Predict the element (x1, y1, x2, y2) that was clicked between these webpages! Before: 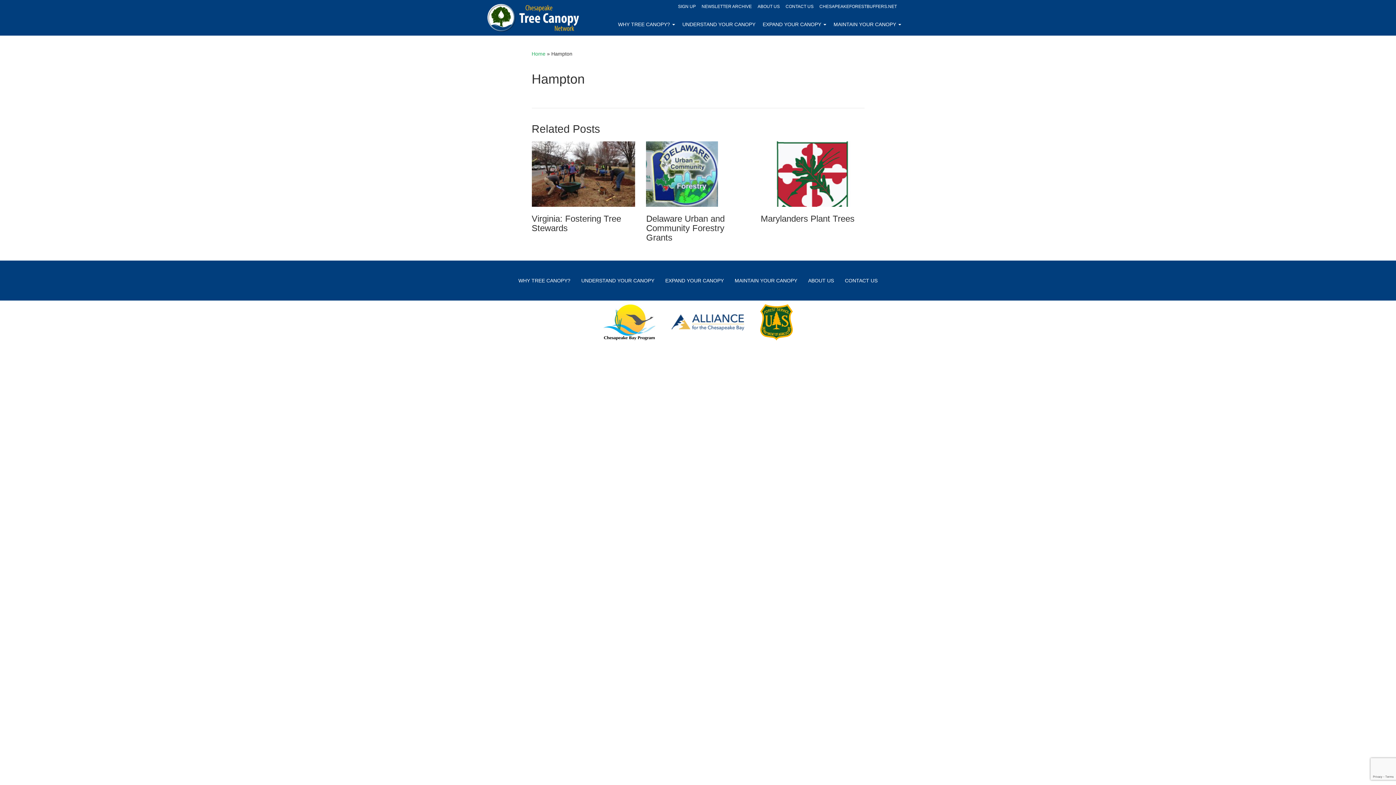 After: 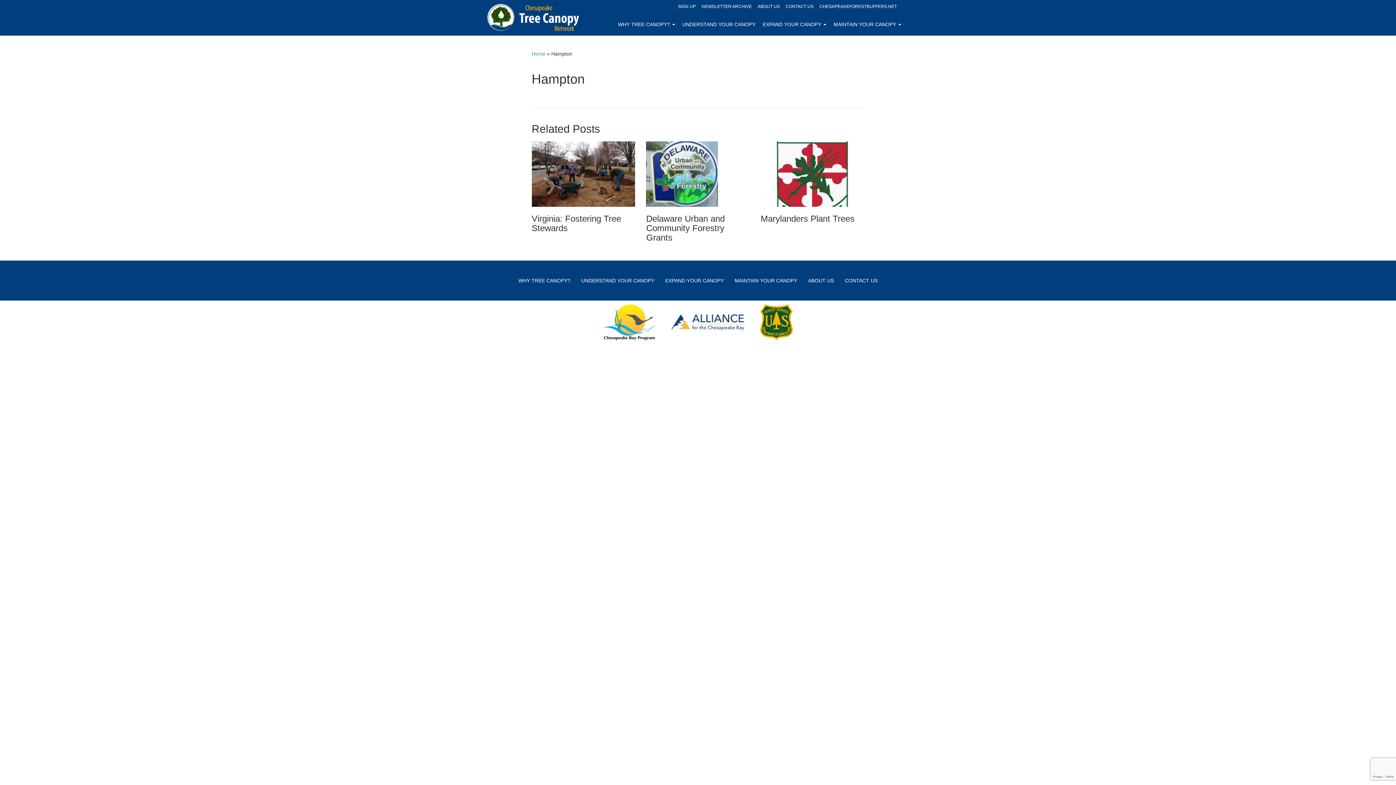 Action: bbox: (595, 319, 662, 325)